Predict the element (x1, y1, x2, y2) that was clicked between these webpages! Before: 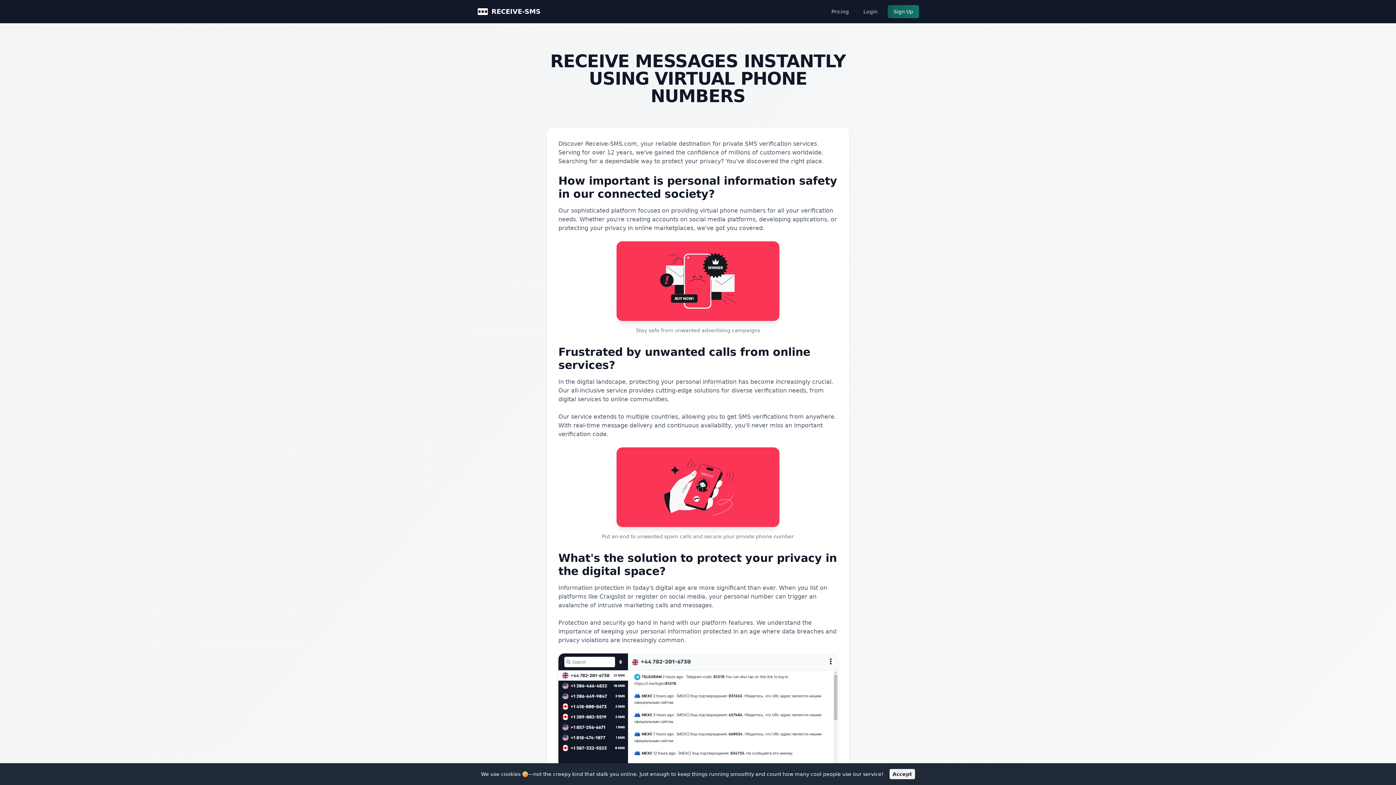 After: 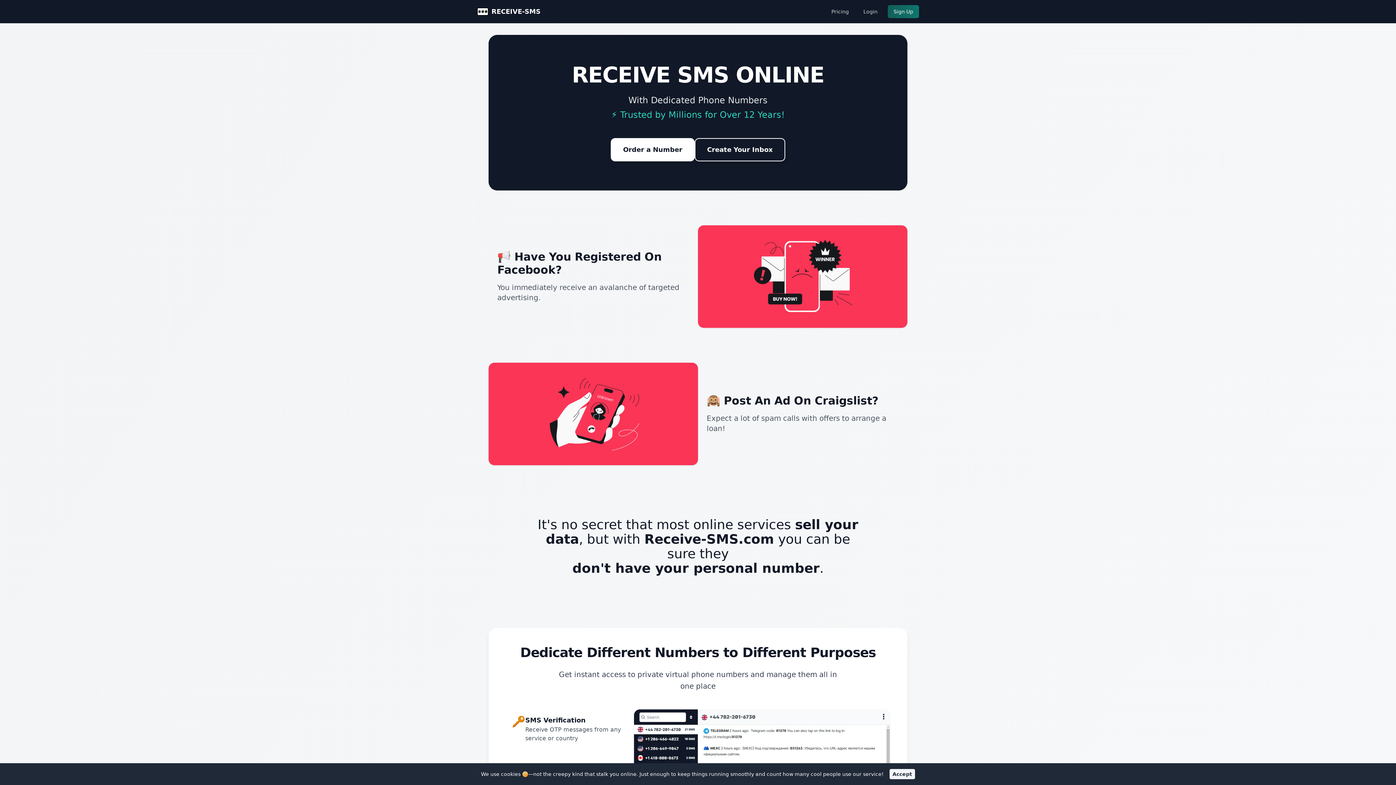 Action: bbox: (477, 5, 540, 17) label: RECEIVE-SMS